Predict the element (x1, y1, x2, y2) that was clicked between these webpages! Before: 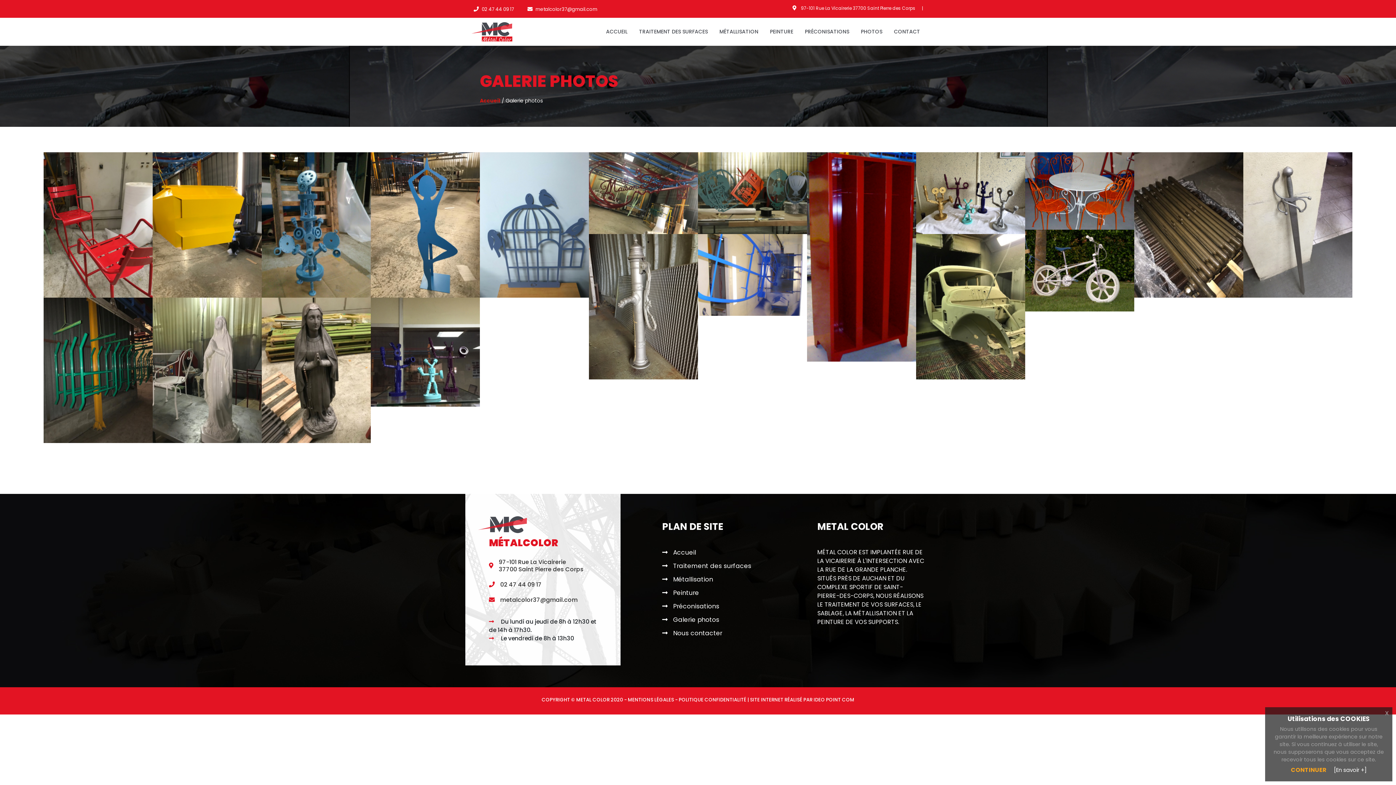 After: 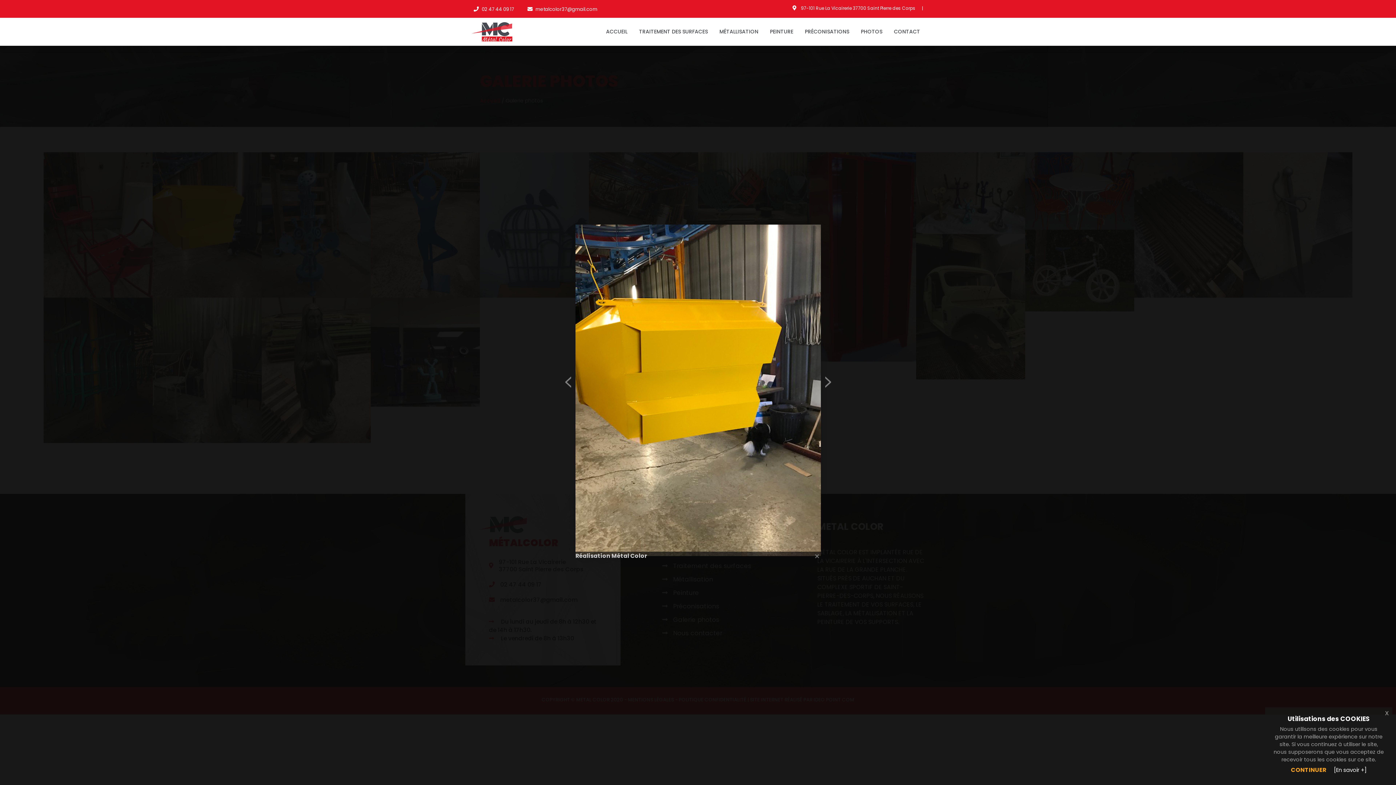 Action: bbox: (201, 219, 212, 230) label: Open in pop-up window